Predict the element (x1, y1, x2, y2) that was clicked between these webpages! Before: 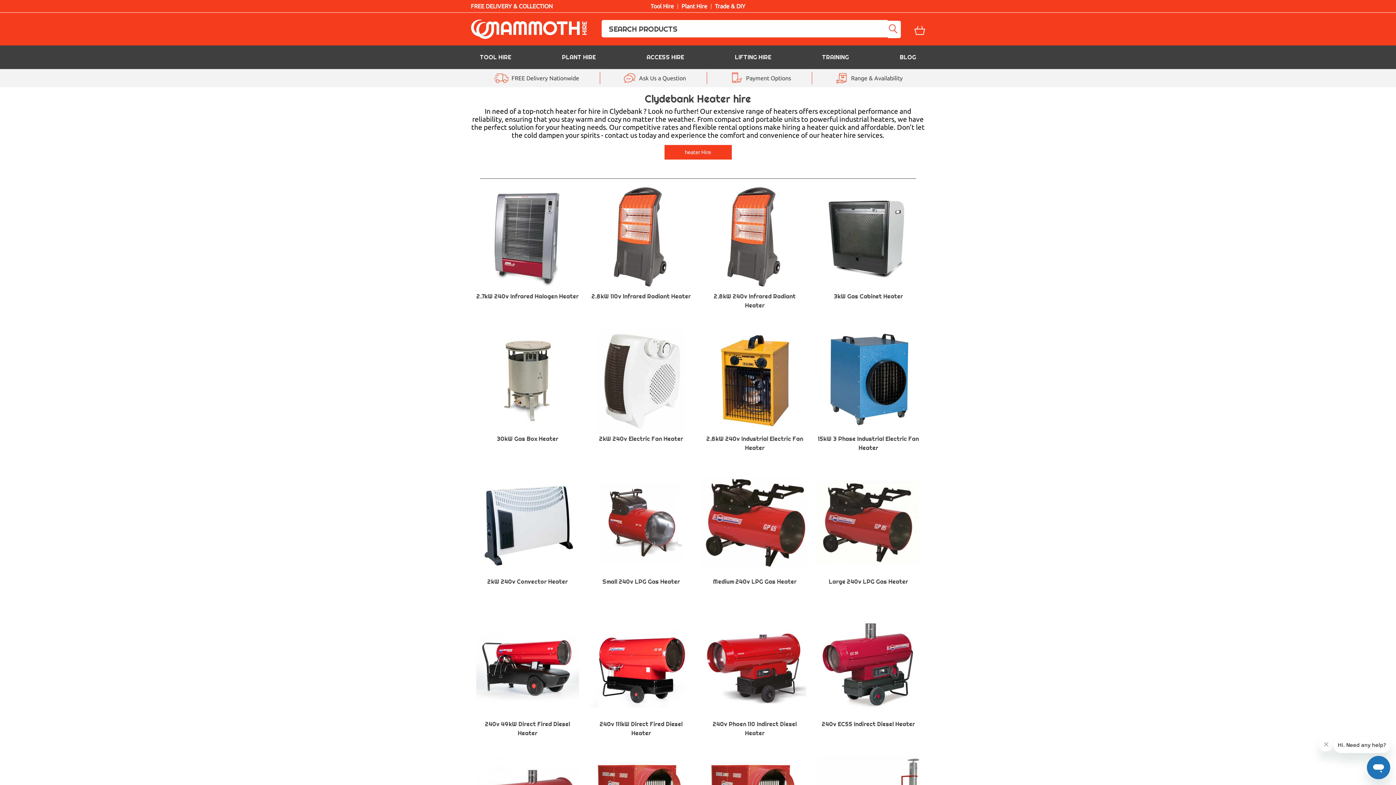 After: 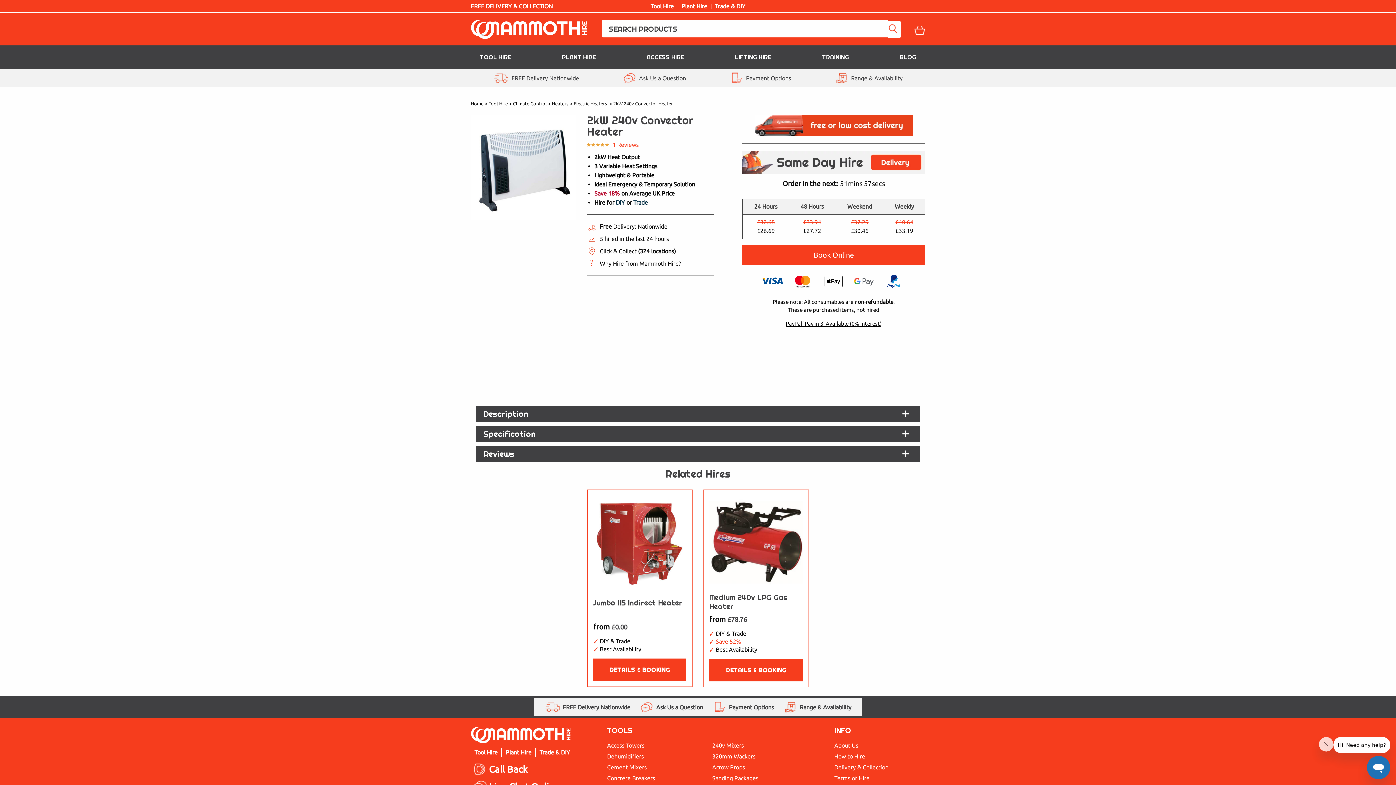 Action: bbox: (476, 471, 579, 602) label: 2kW 240v Convector Heater